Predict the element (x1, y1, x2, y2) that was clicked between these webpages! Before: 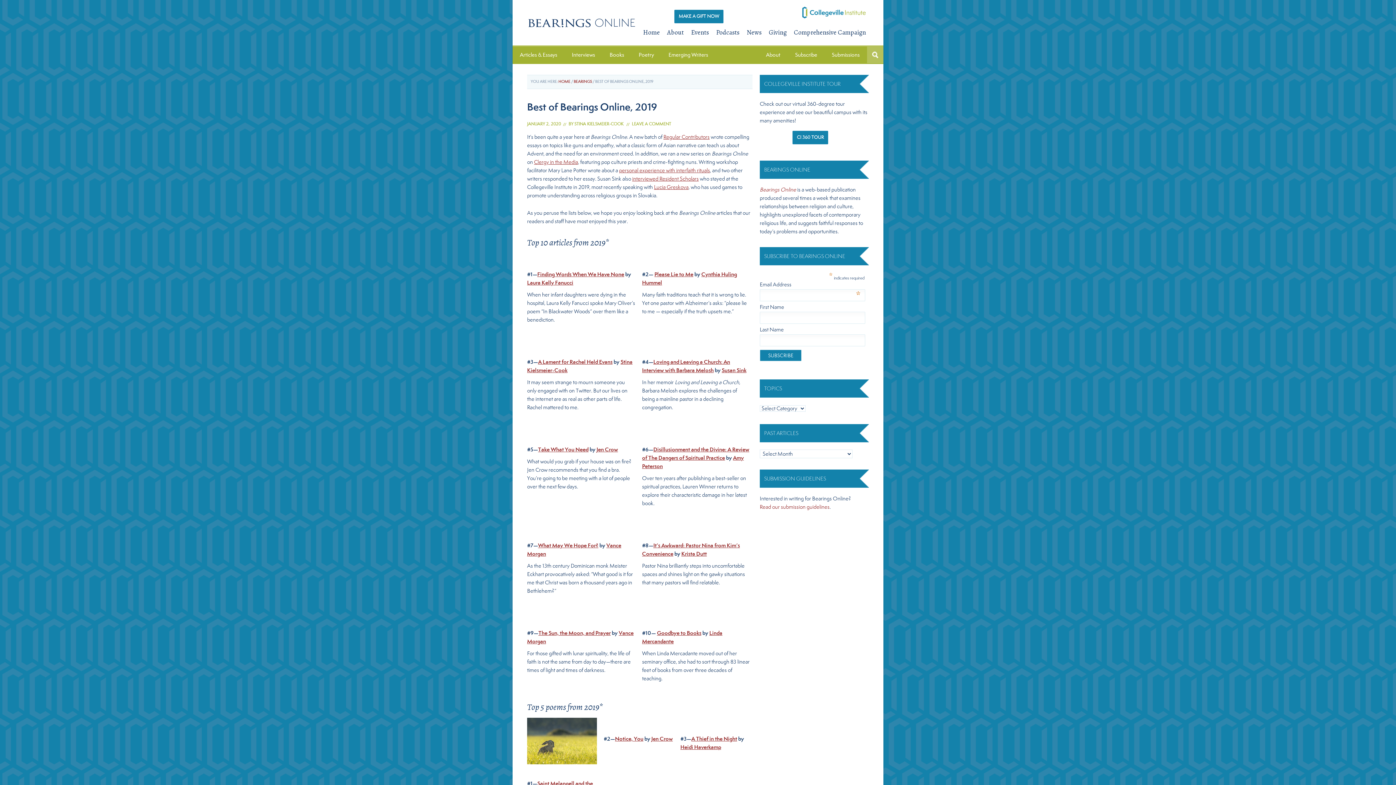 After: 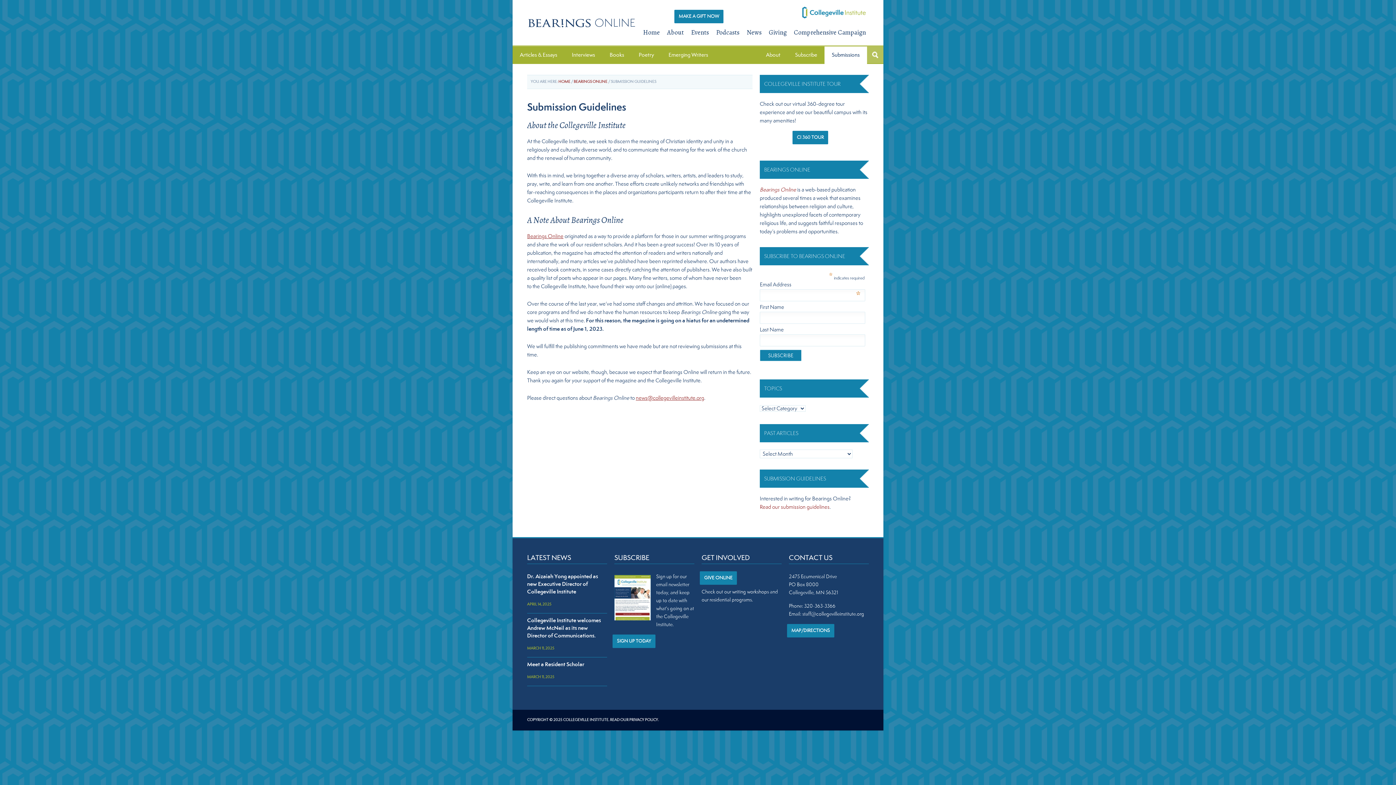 Action: bbox: (824, 46, 867, 64) label: Submissions